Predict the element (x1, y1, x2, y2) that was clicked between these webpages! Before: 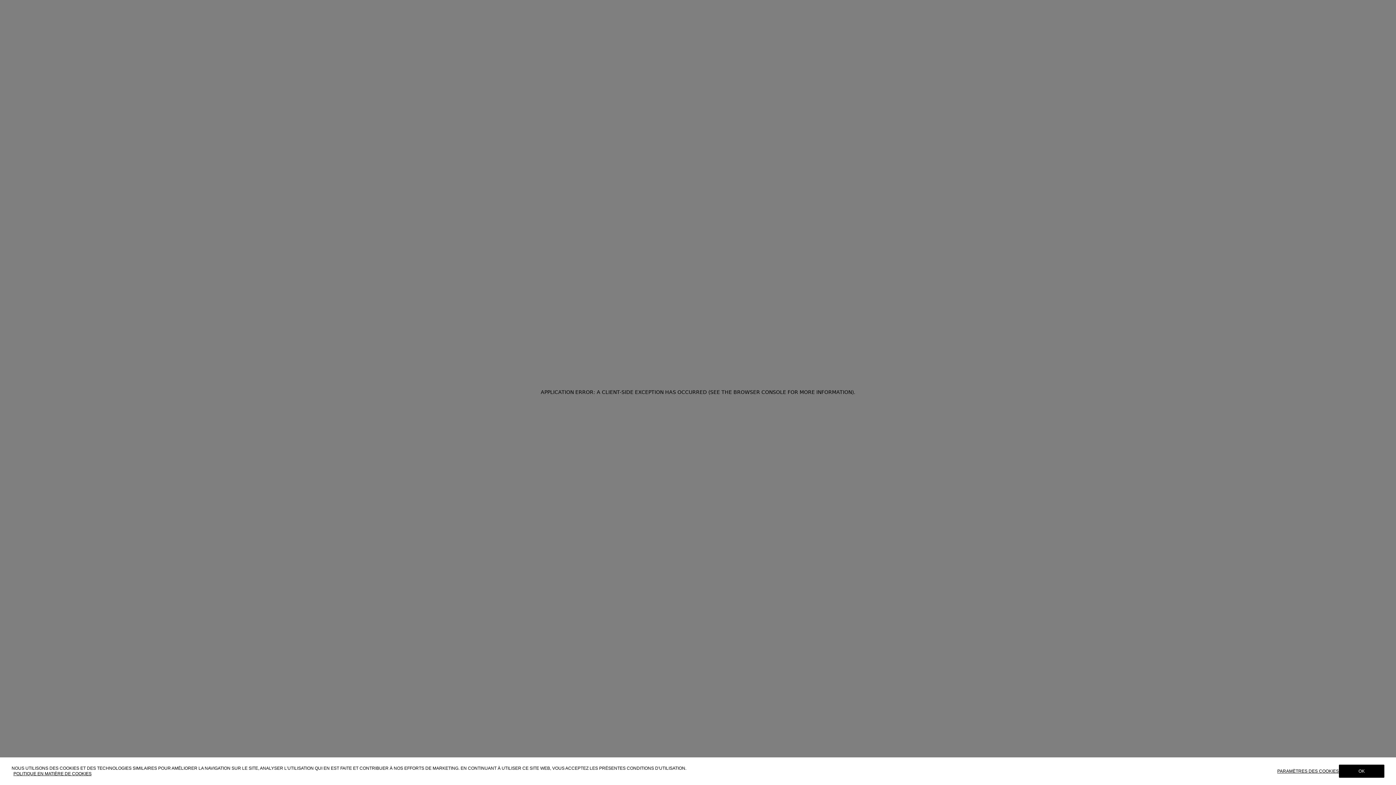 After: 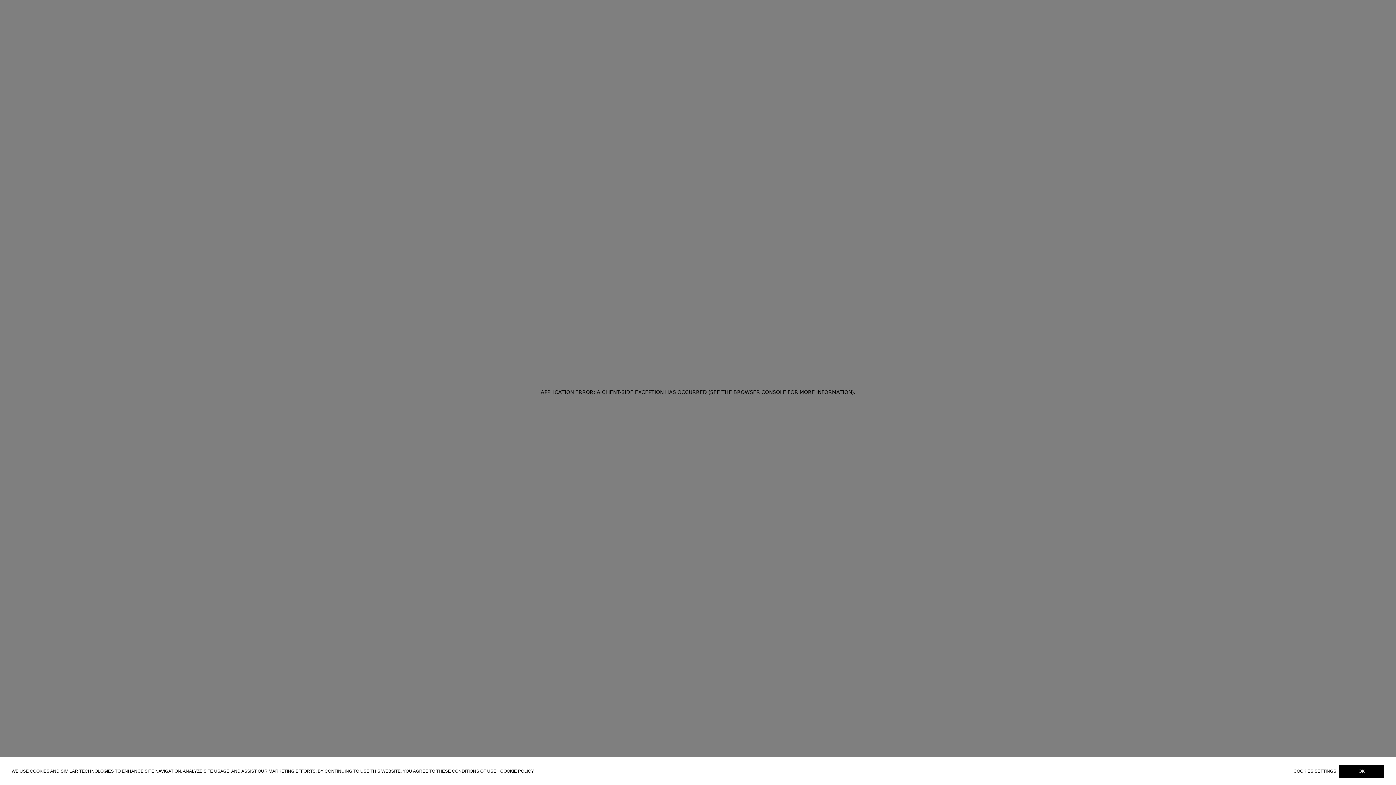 Action: label: POLITIQUE EN MATIÈRE DE COOKIES bbox: (13, 771, 91, 776)